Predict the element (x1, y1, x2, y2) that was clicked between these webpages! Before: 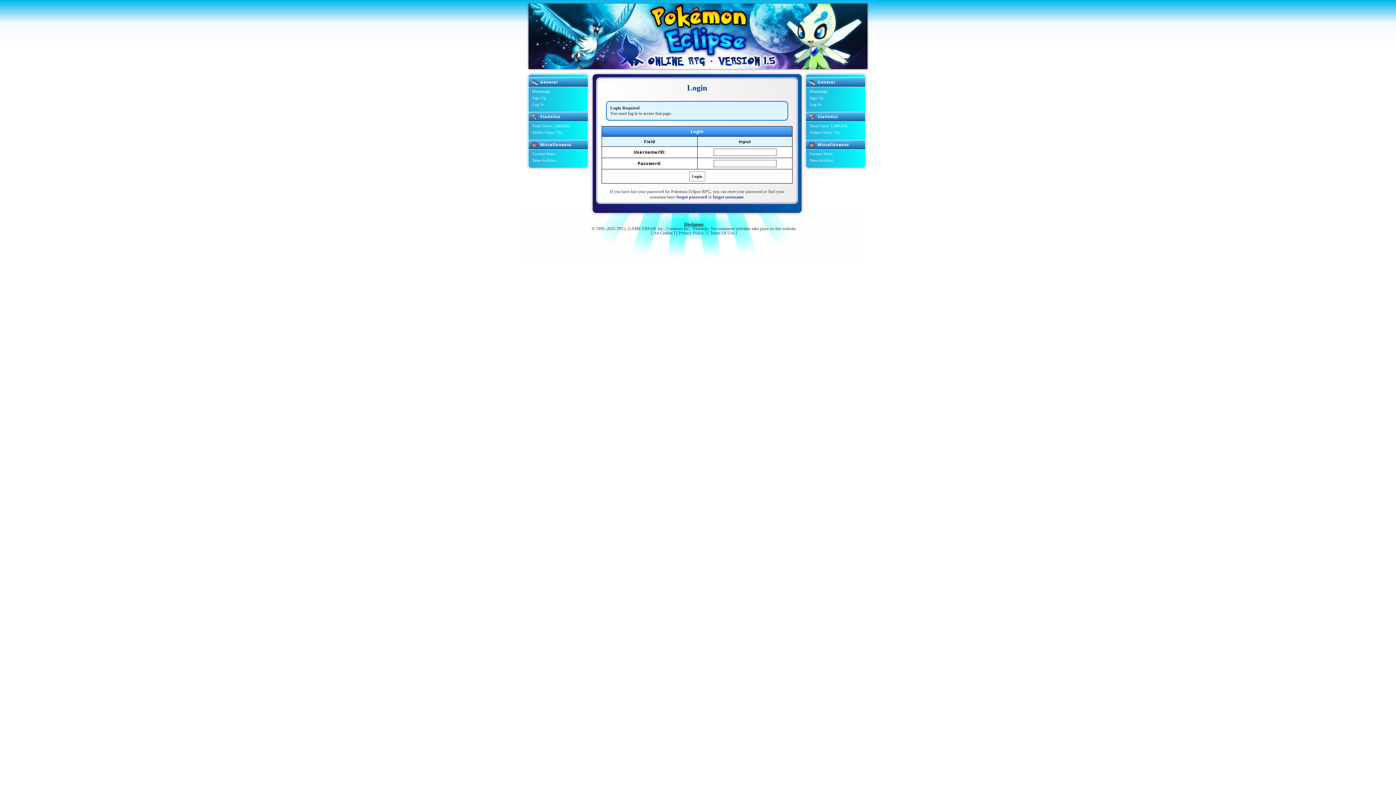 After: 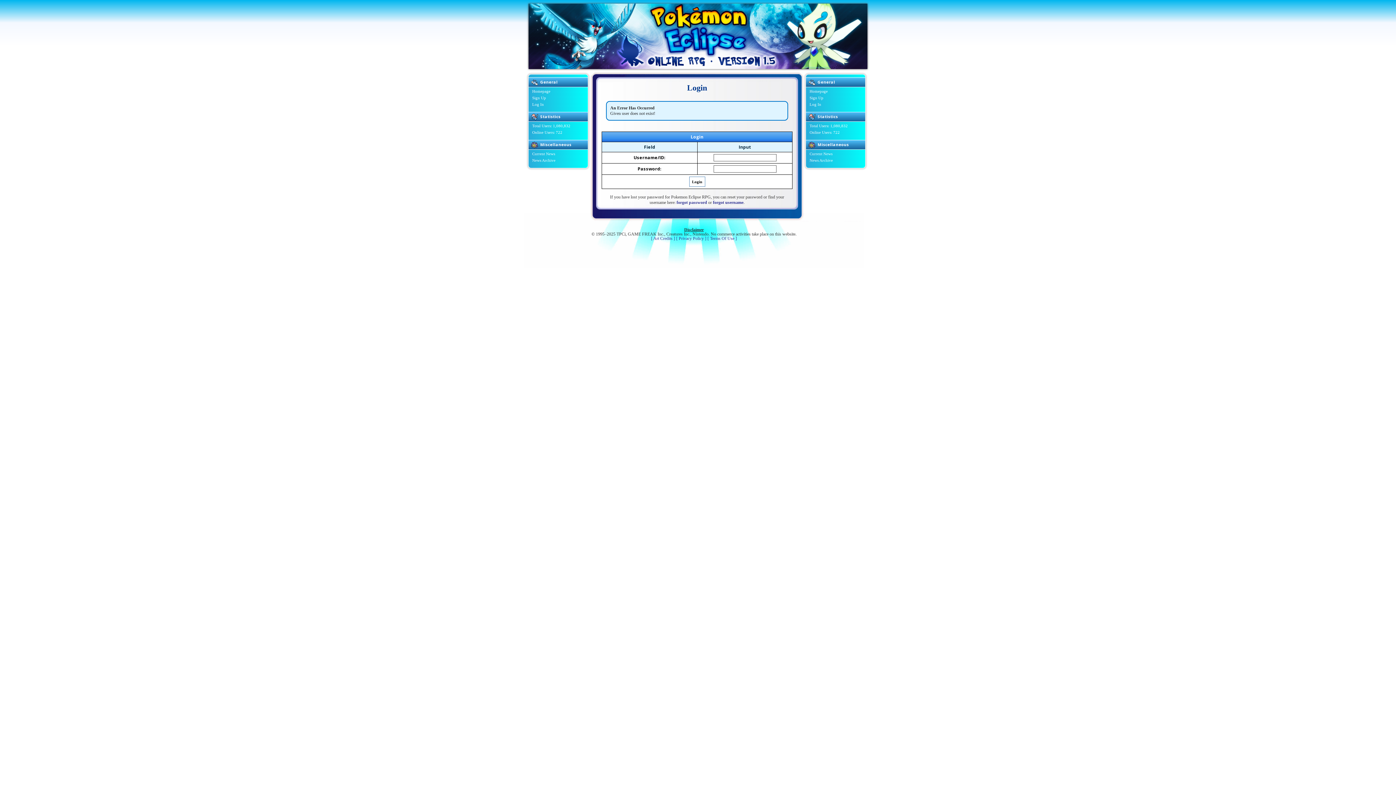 Action: bbox: (689, 171, 705, 181) label: Login